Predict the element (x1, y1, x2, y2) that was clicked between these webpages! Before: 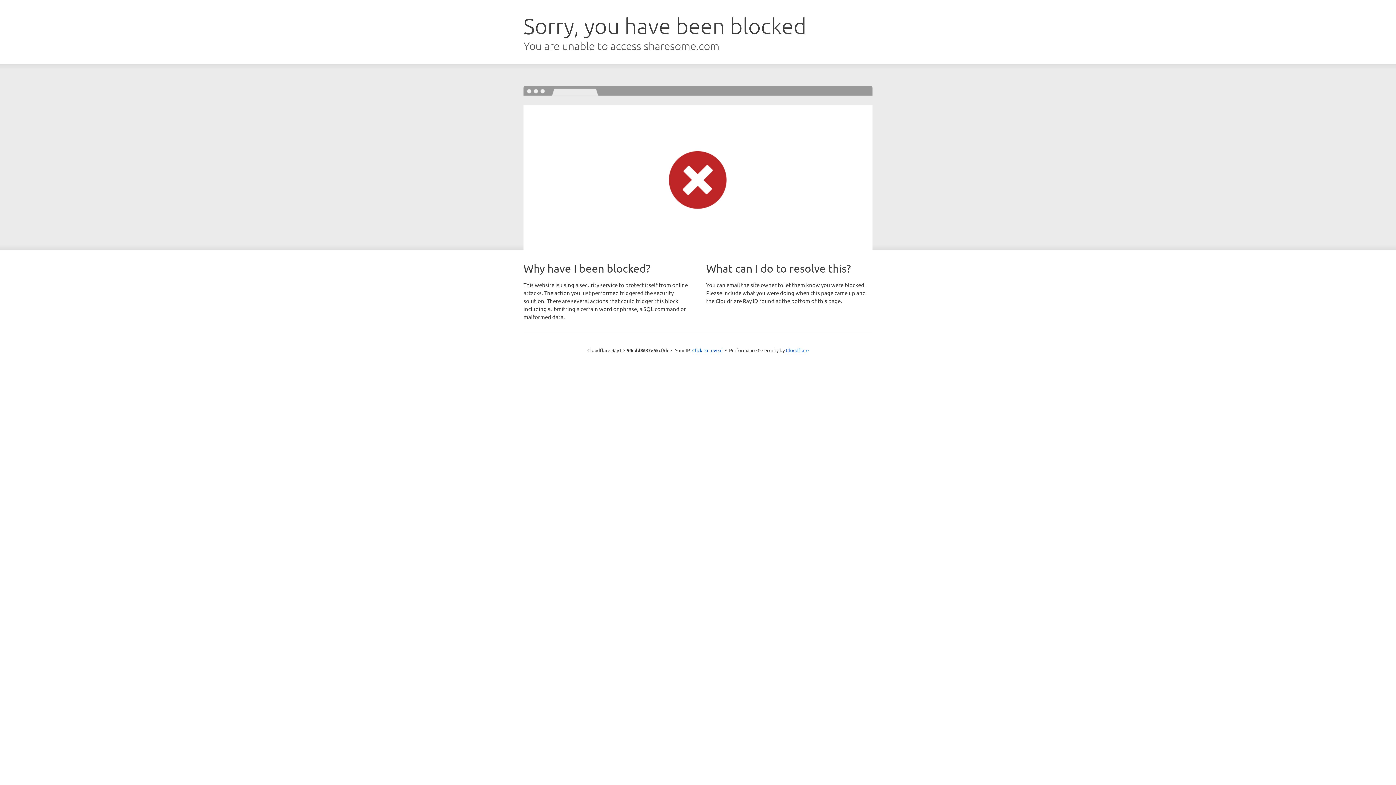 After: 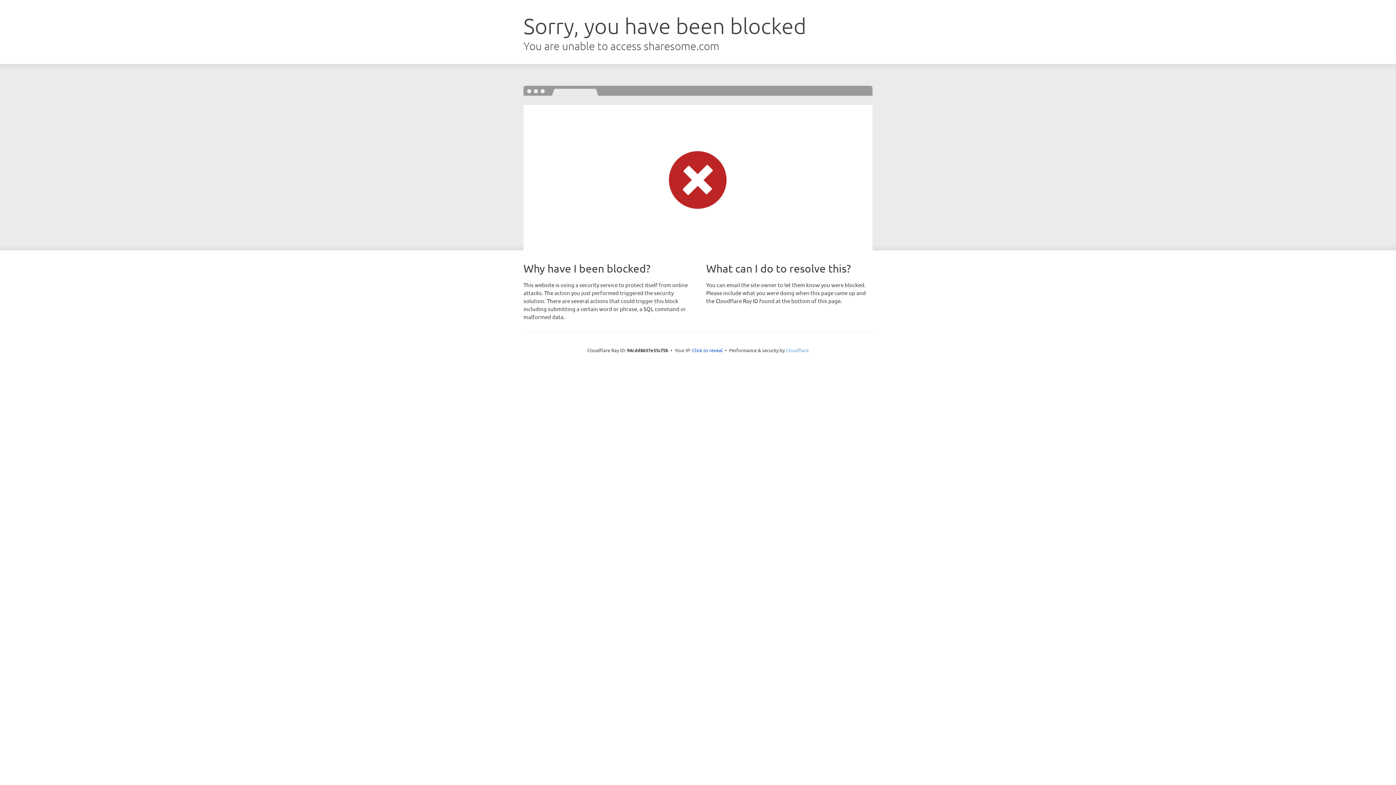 Action: label: Cloudflare bbox: (786, 347, 808, 353)